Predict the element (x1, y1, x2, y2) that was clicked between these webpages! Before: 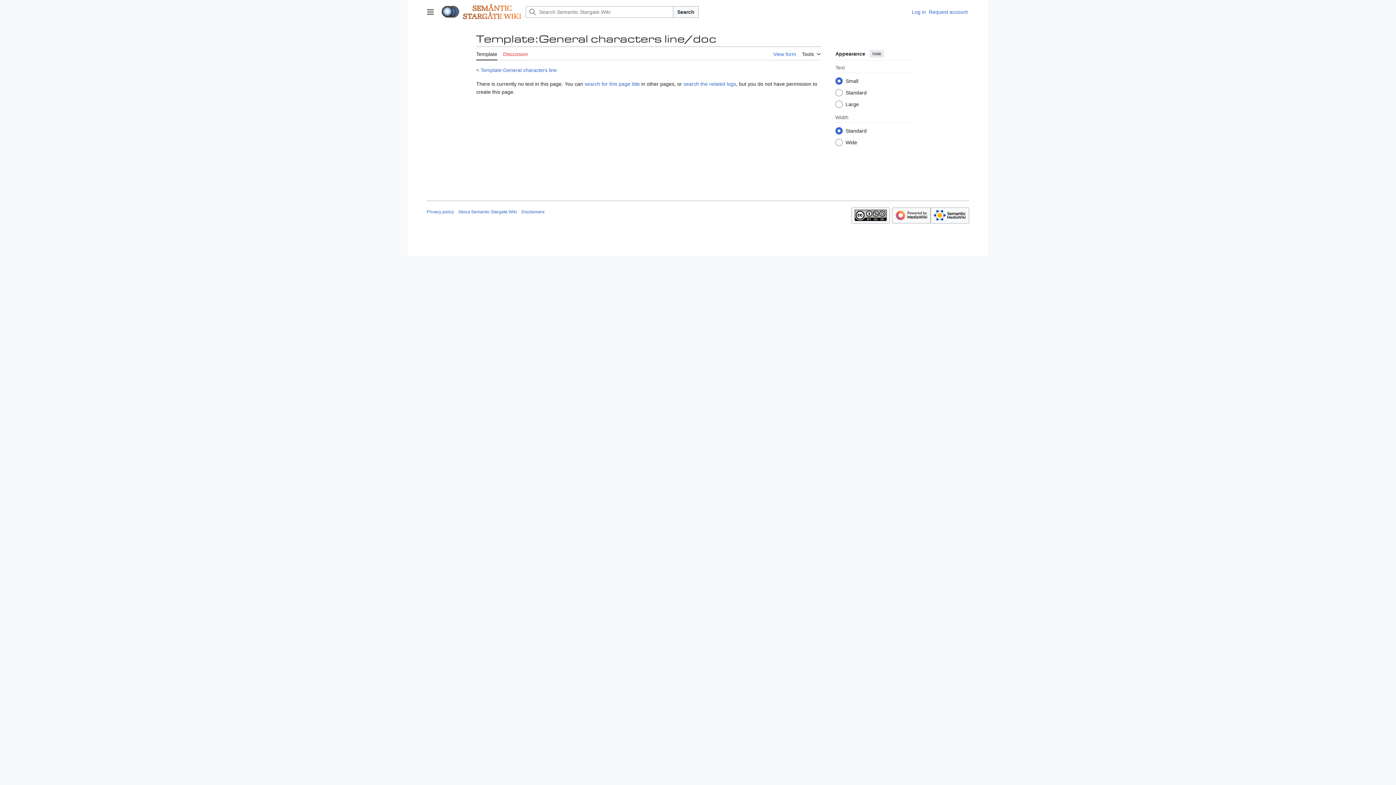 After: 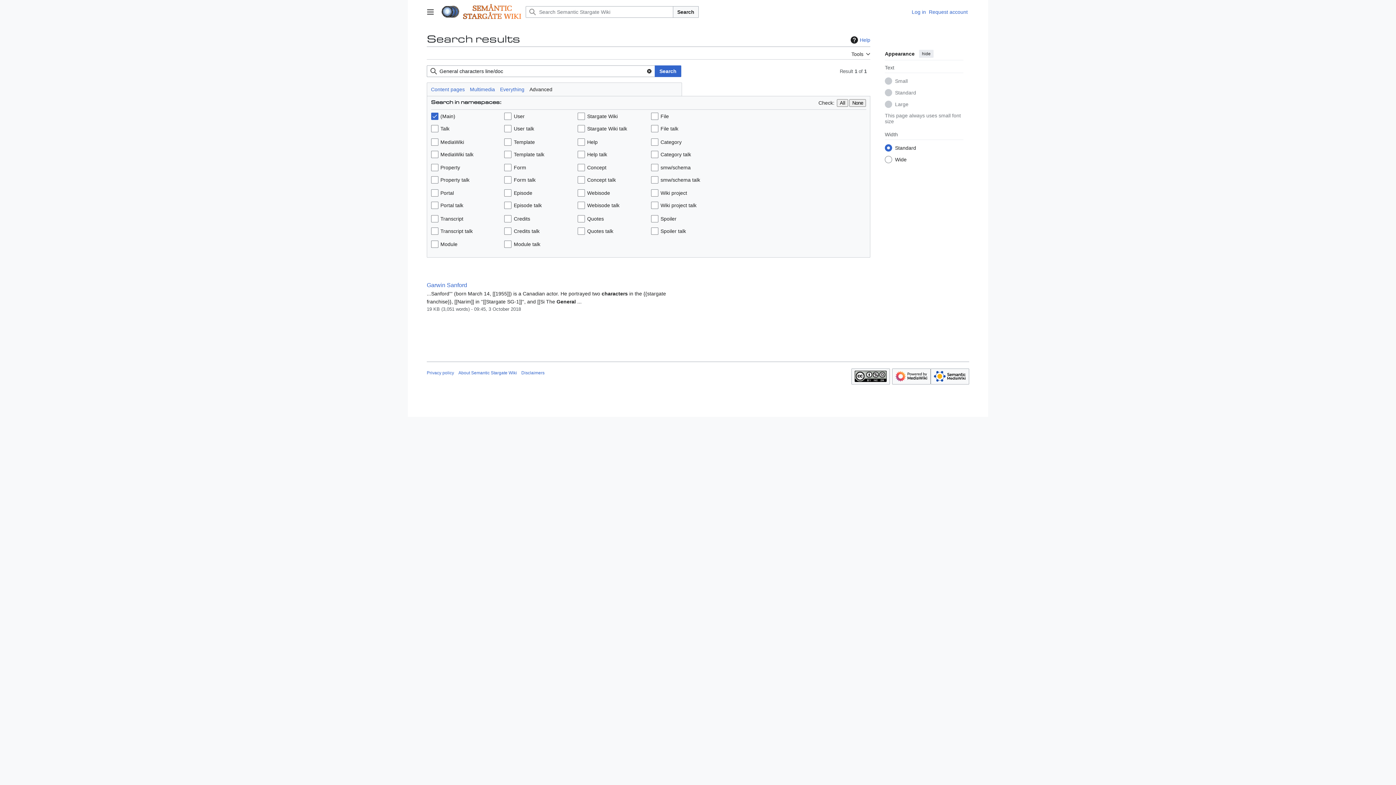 Action: bbox: (584, 81, 640, 86) label: search for this page title